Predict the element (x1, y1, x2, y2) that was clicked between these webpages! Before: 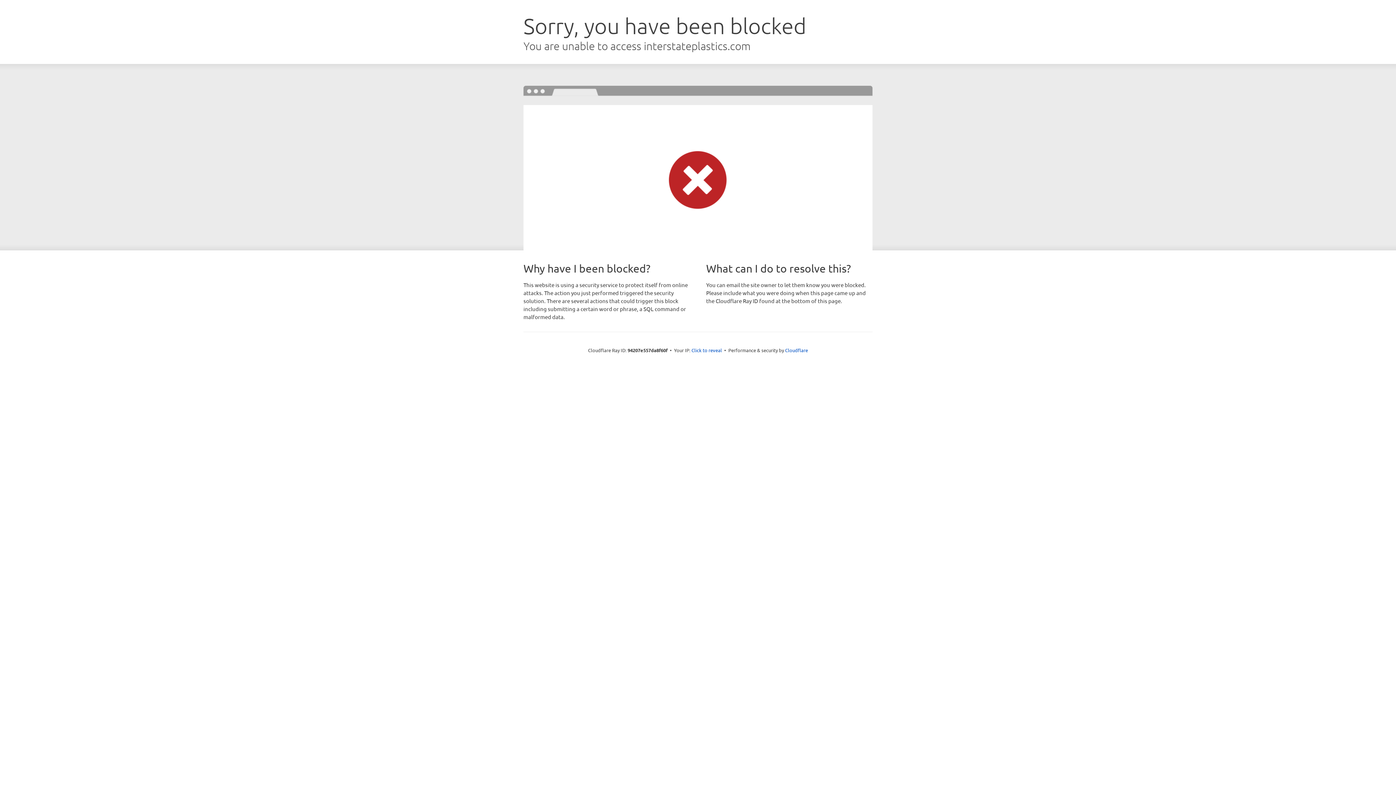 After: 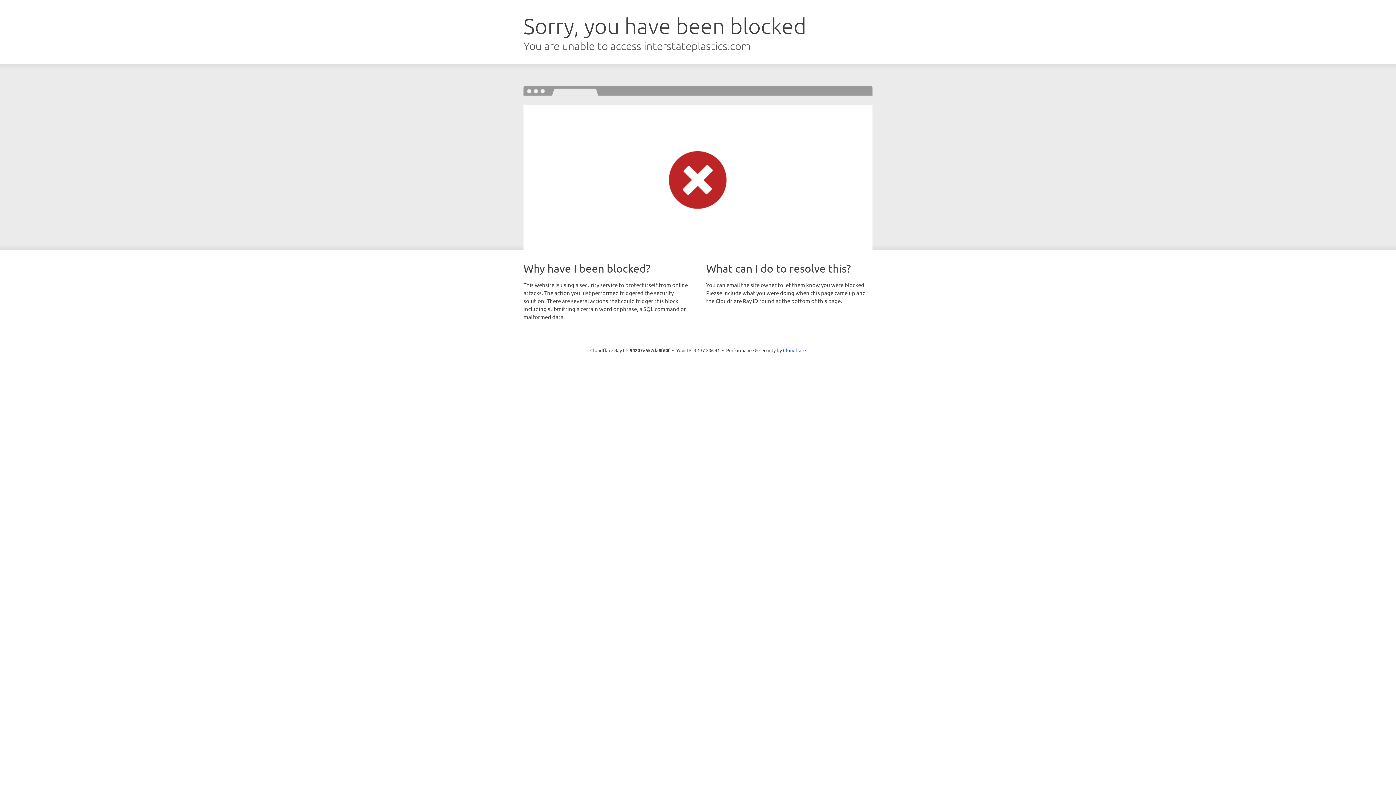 Action: label: Click to reveal bbox: (691, 346, 722, 353)